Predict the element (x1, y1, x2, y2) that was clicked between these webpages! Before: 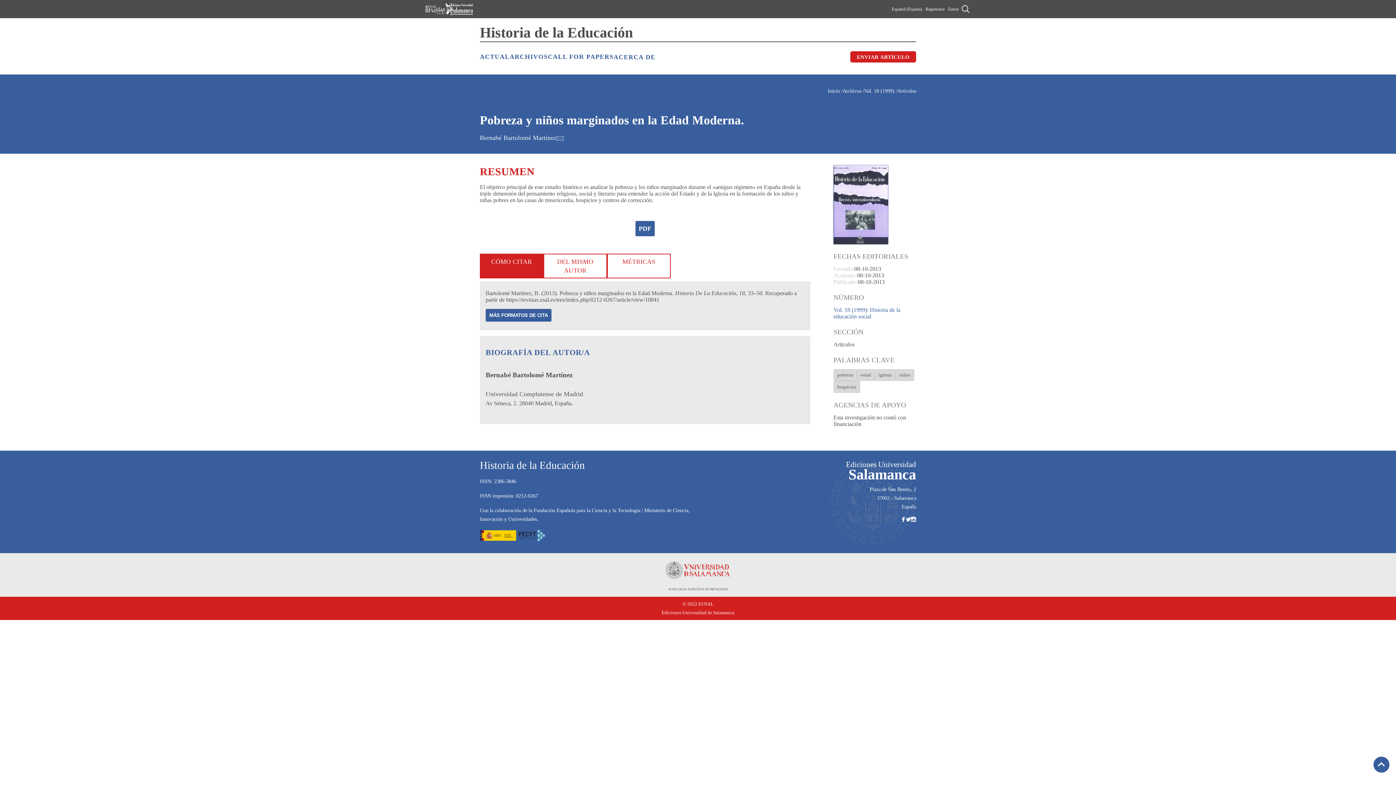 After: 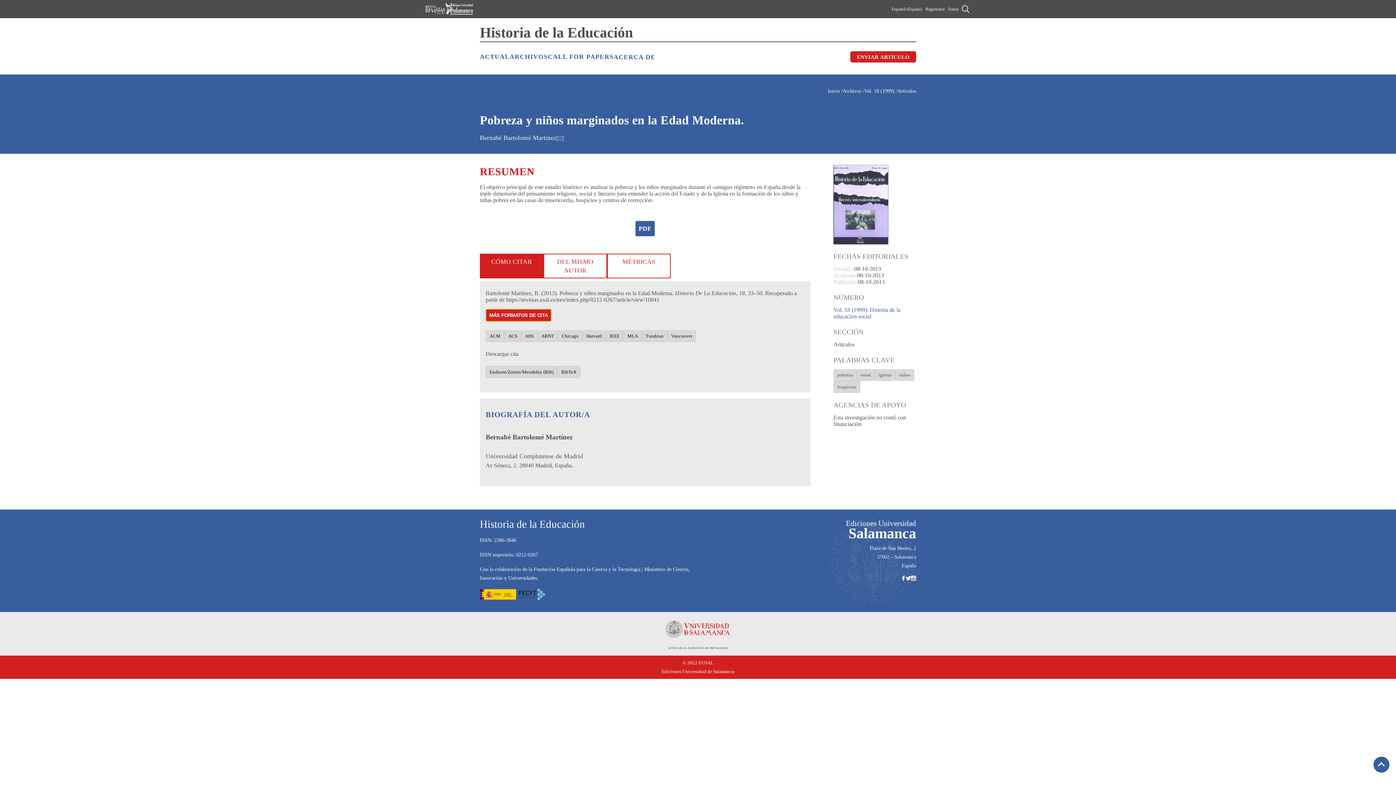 Action: label: MÁS FORMATOS DE CITA bbox: (485, 309, 551, 321)